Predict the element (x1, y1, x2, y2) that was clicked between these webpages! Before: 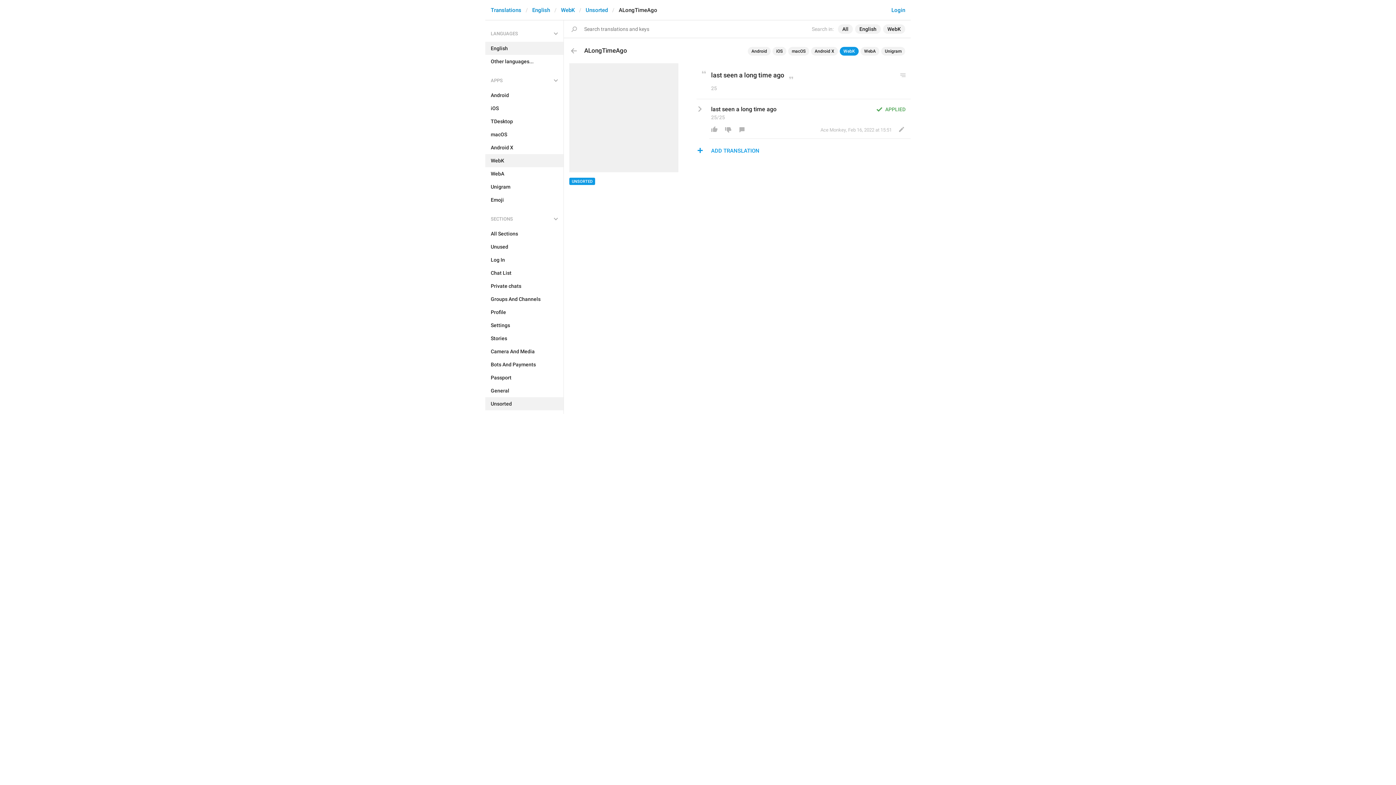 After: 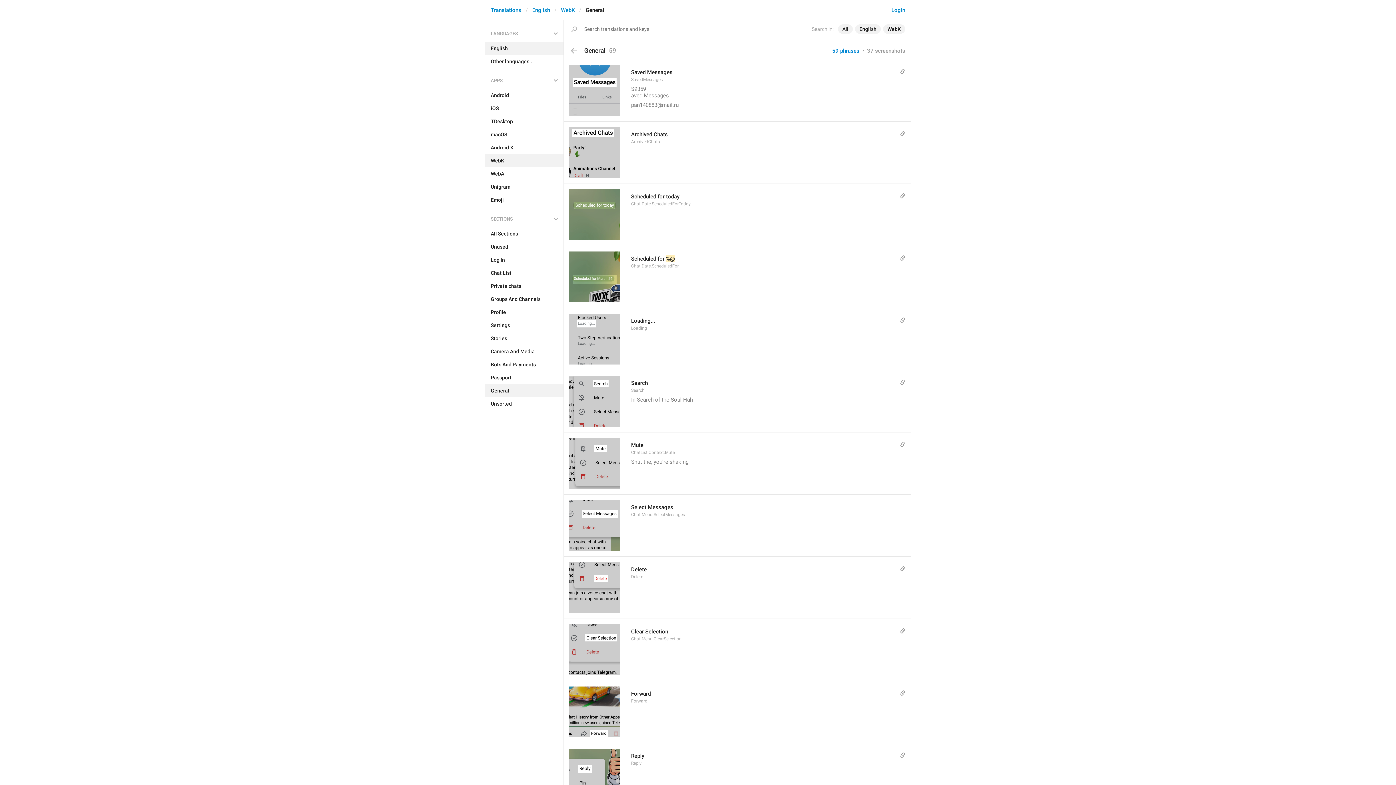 Action: bbox: (485, 384, 563, 397) label: General